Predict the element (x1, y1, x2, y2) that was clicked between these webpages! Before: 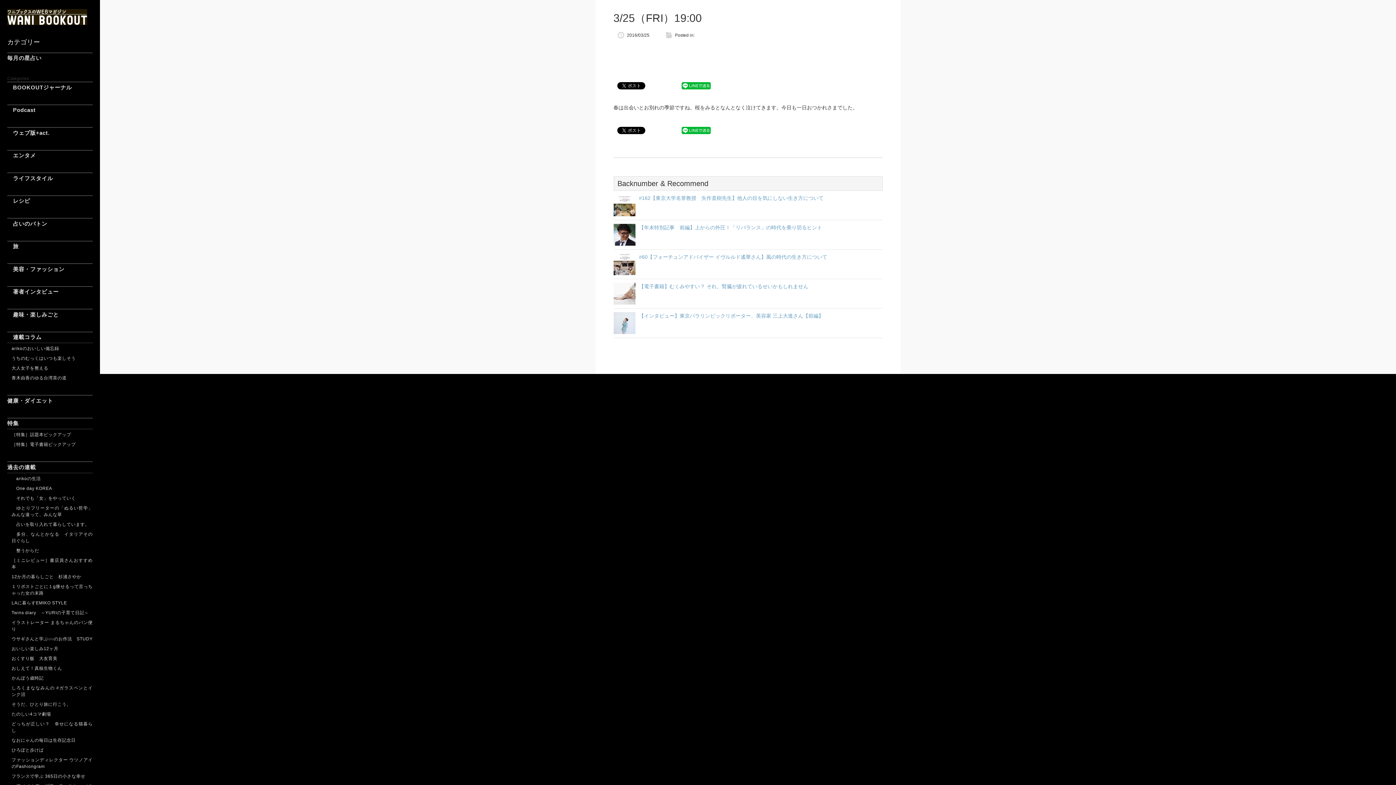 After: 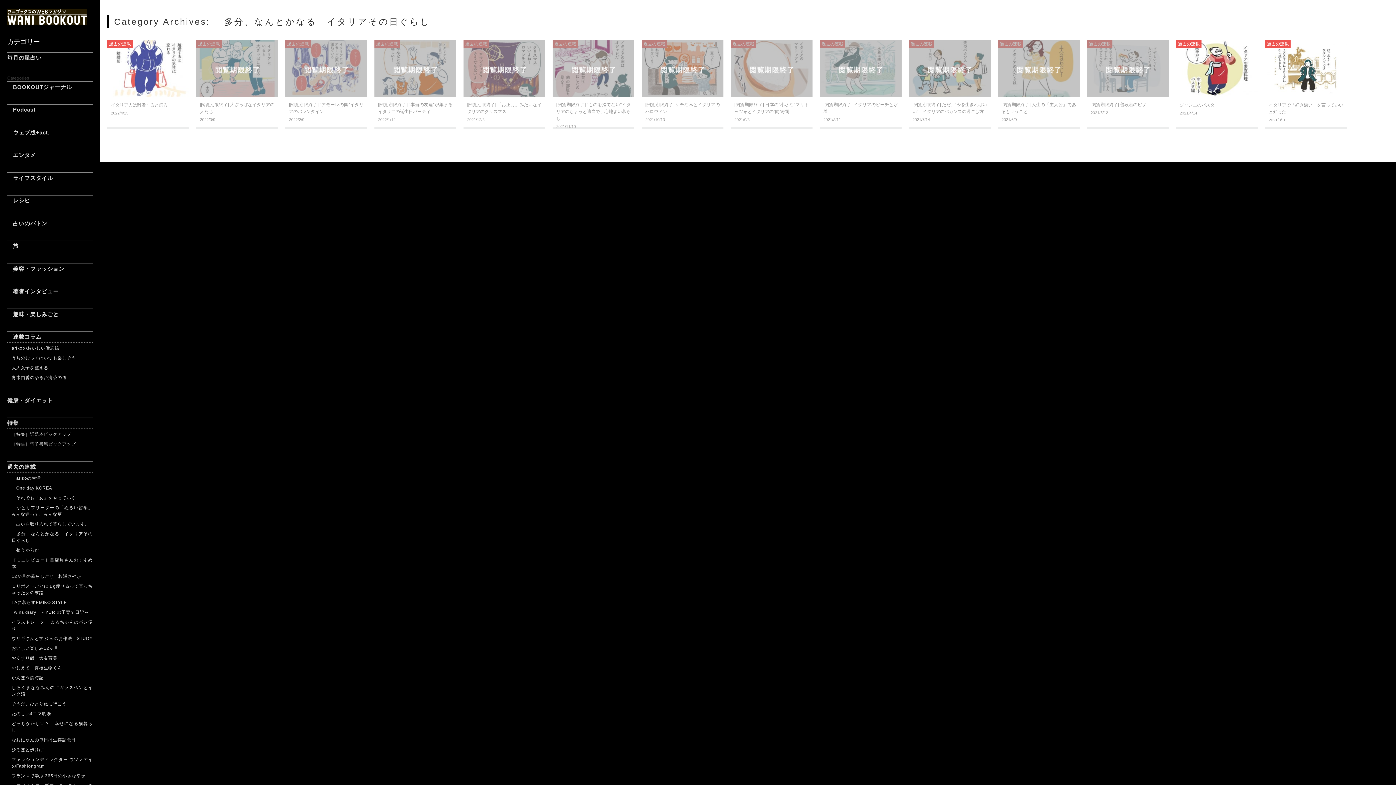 Action: label: 　多分、なんとかなる　イタリアその日ぐらし bbox: (7, 530, 92, 546)